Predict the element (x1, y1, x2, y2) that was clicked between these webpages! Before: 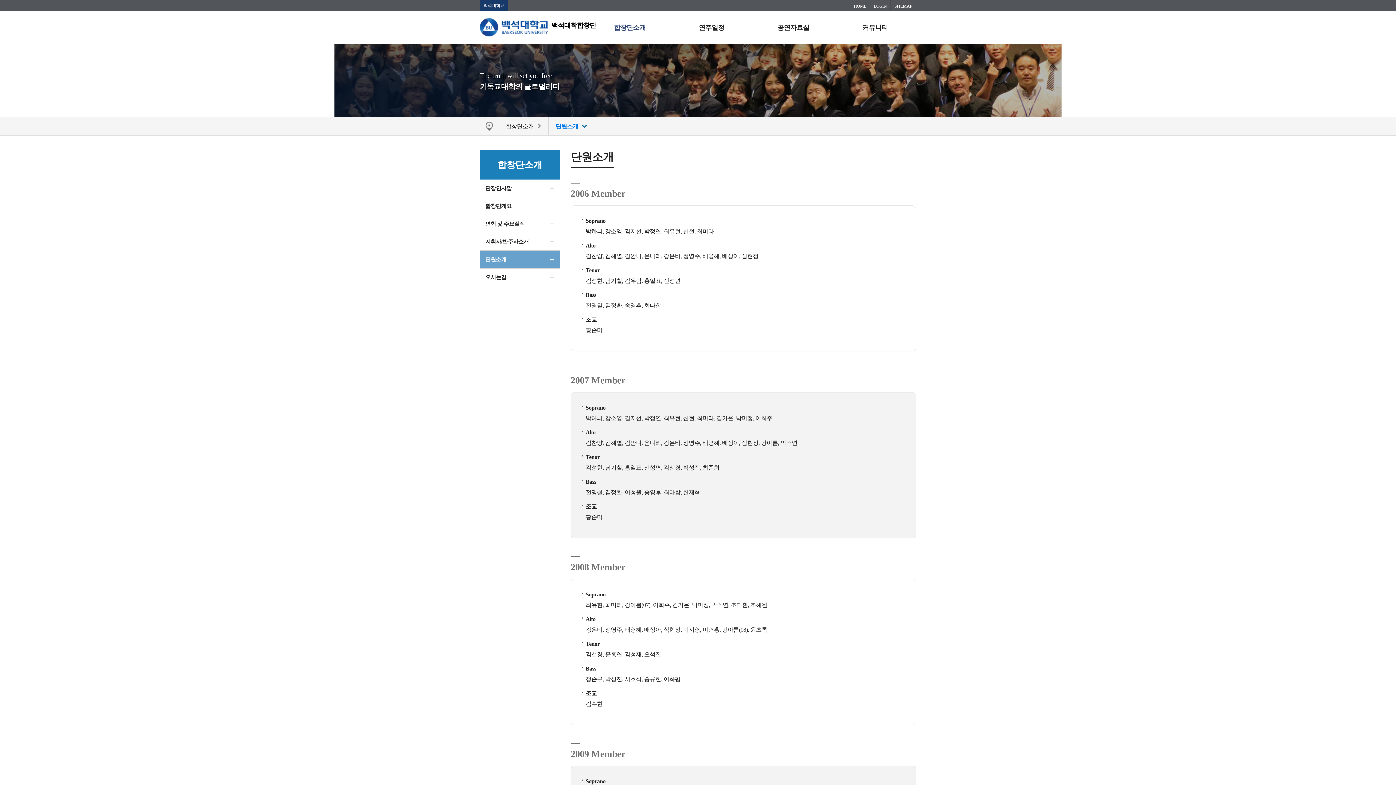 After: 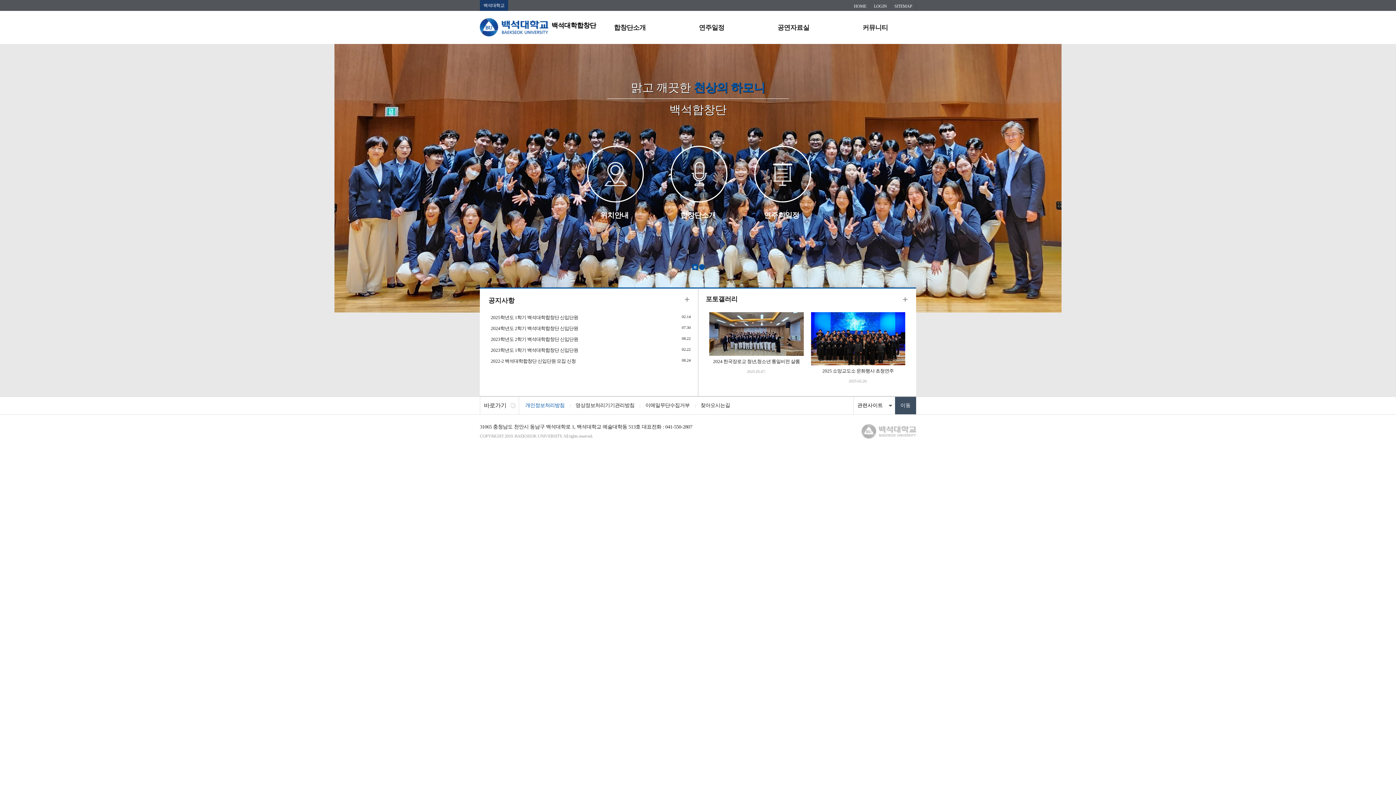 Action: label: HOME bbox: (850, 0, 870, 10)